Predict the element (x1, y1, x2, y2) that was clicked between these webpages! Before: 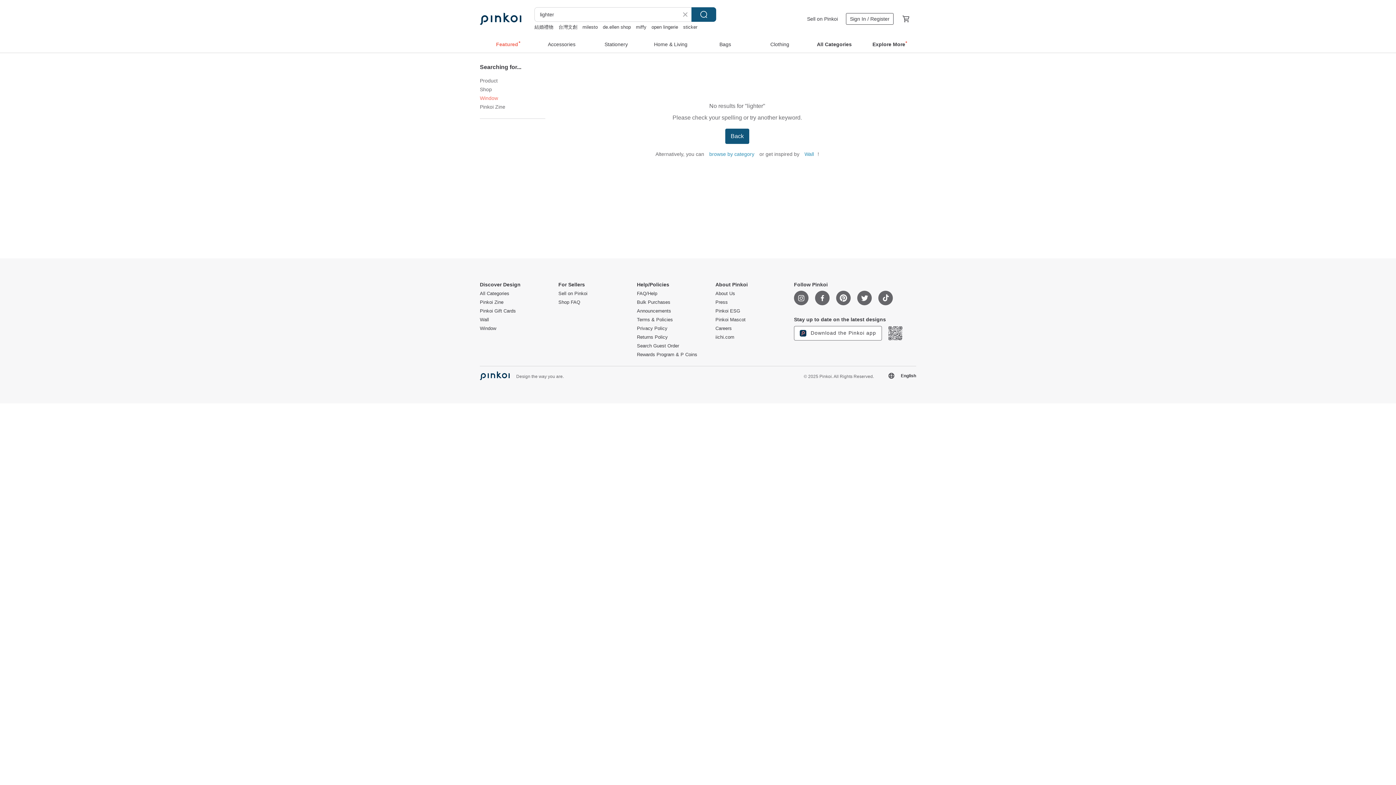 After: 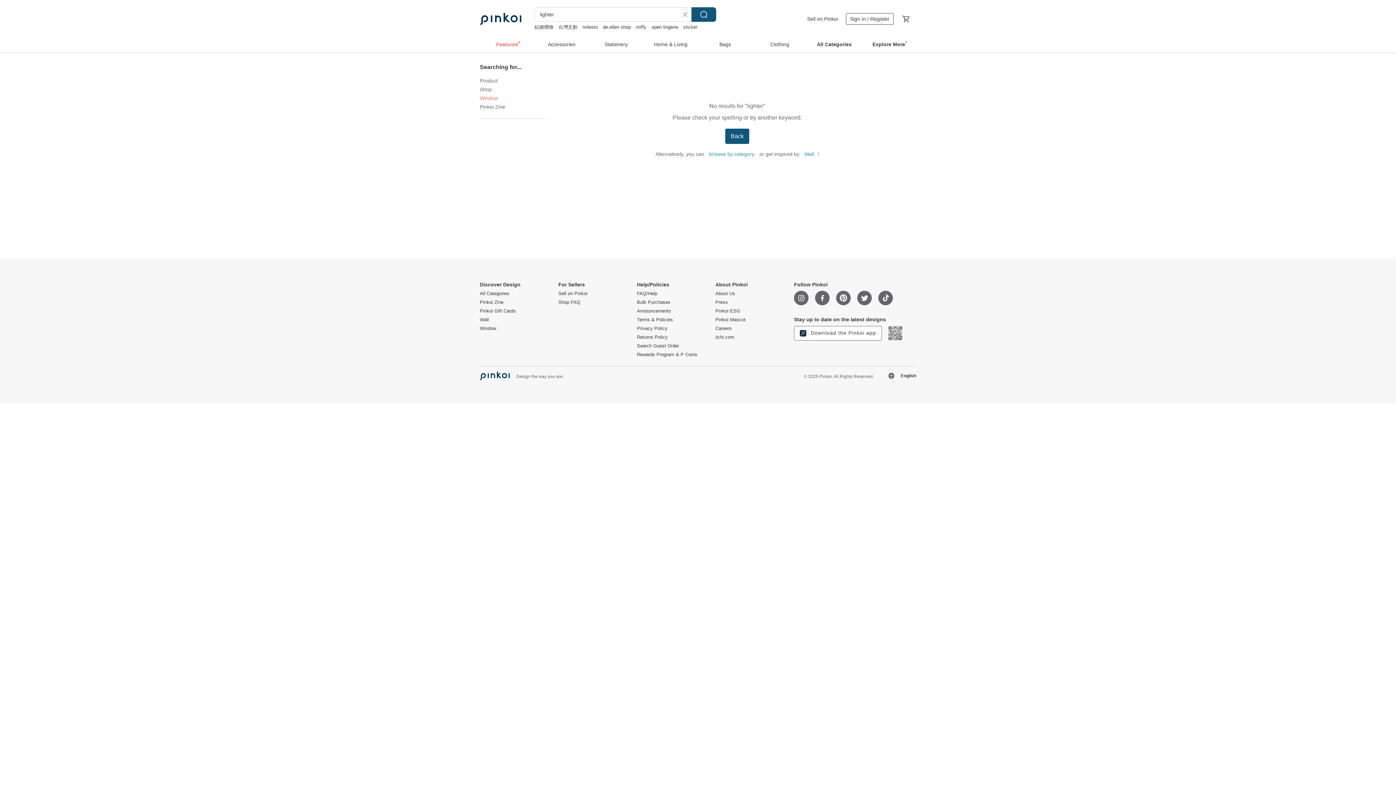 Action: bbox: (857, 290, 872, 306)